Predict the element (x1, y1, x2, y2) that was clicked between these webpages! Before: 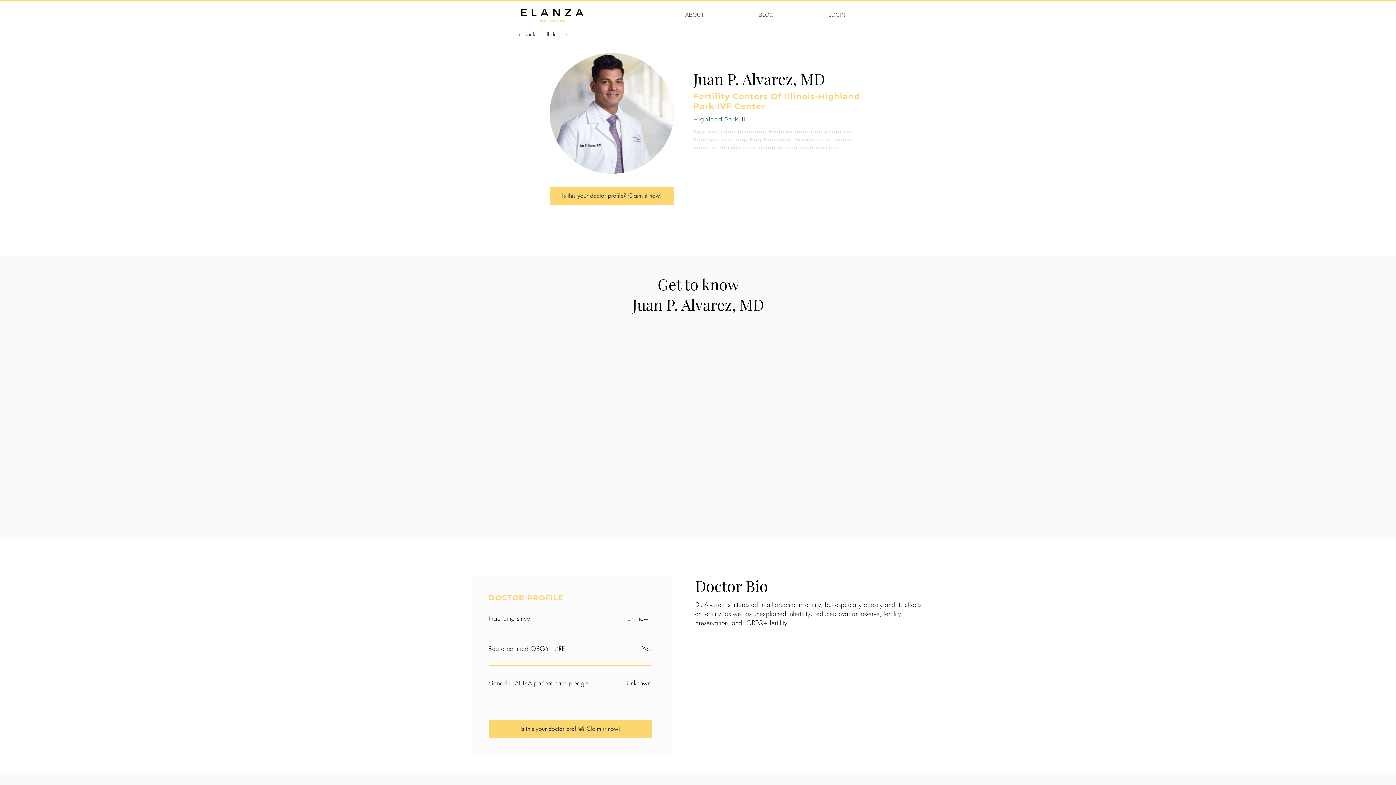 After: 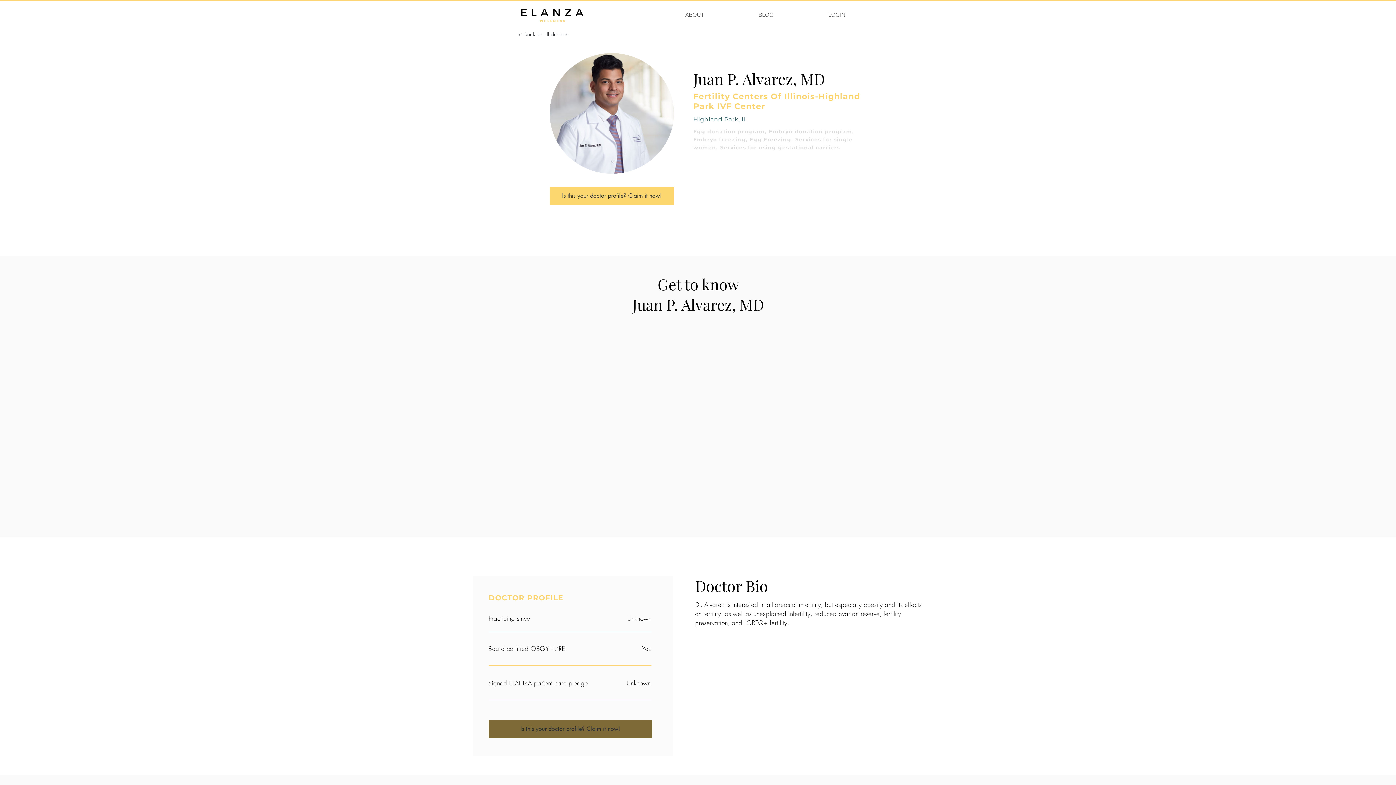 Action: bbox: (488, 720, 652, 738) label: Is this your doctor profile? Claim it now!